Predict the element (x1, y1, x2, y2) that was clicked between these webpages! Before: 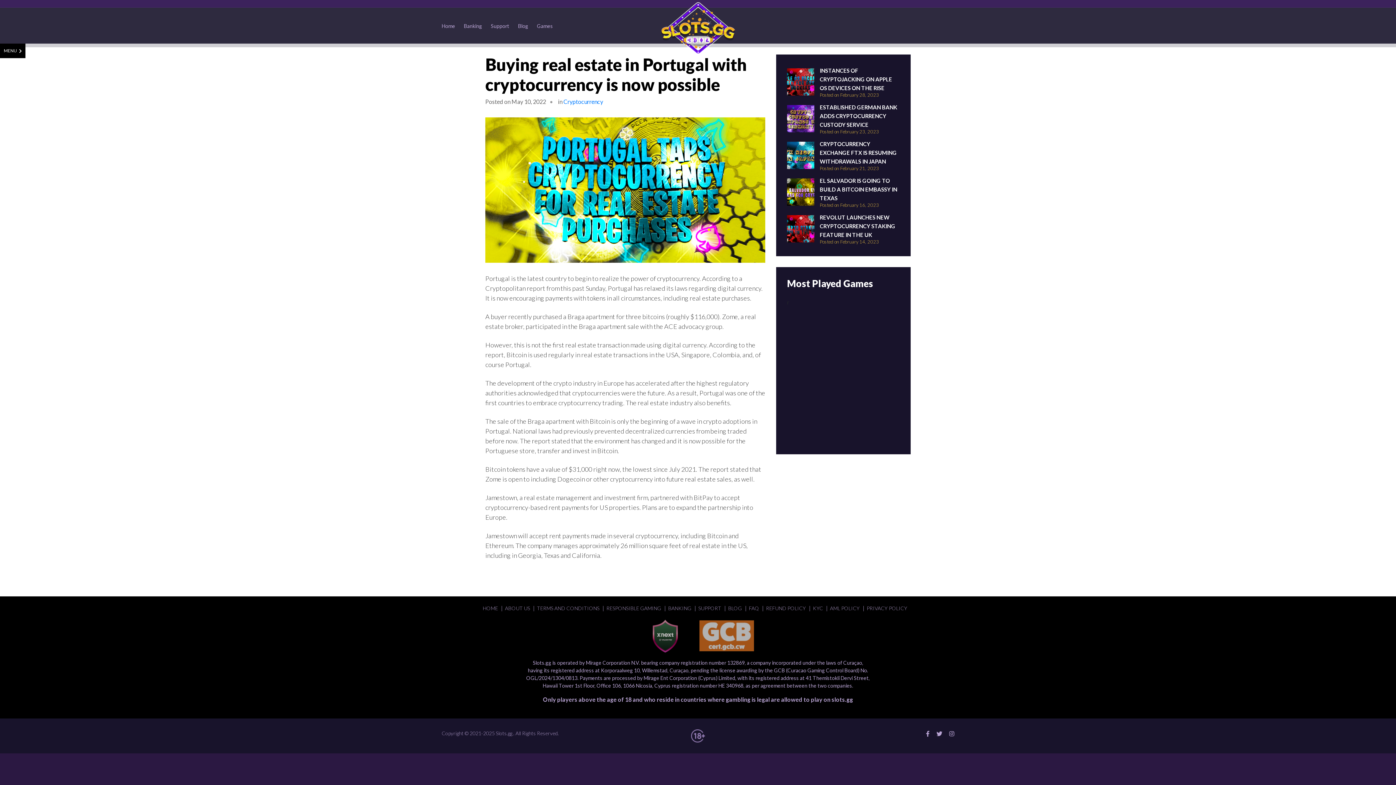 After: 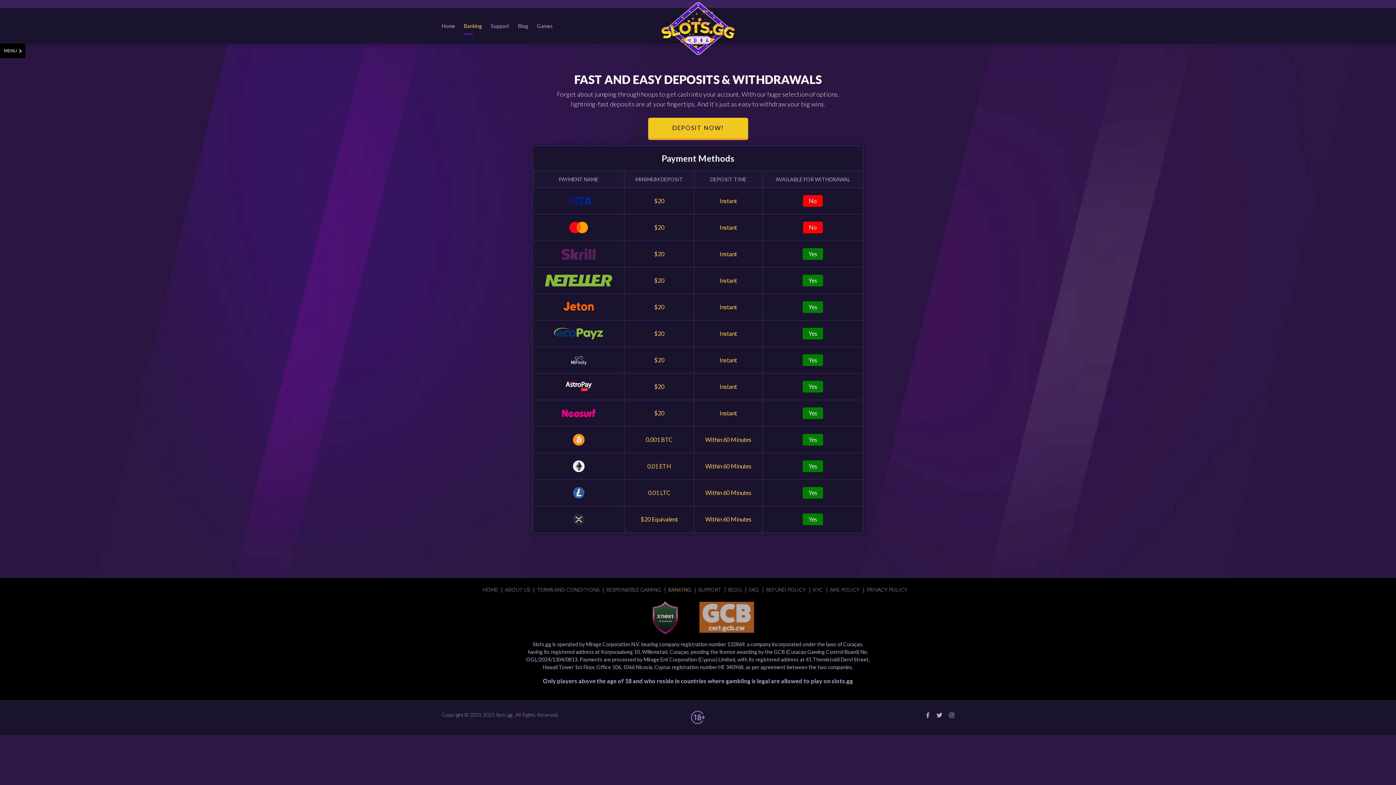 Action: label: Banking bbox: (464, 19, 482, 32)